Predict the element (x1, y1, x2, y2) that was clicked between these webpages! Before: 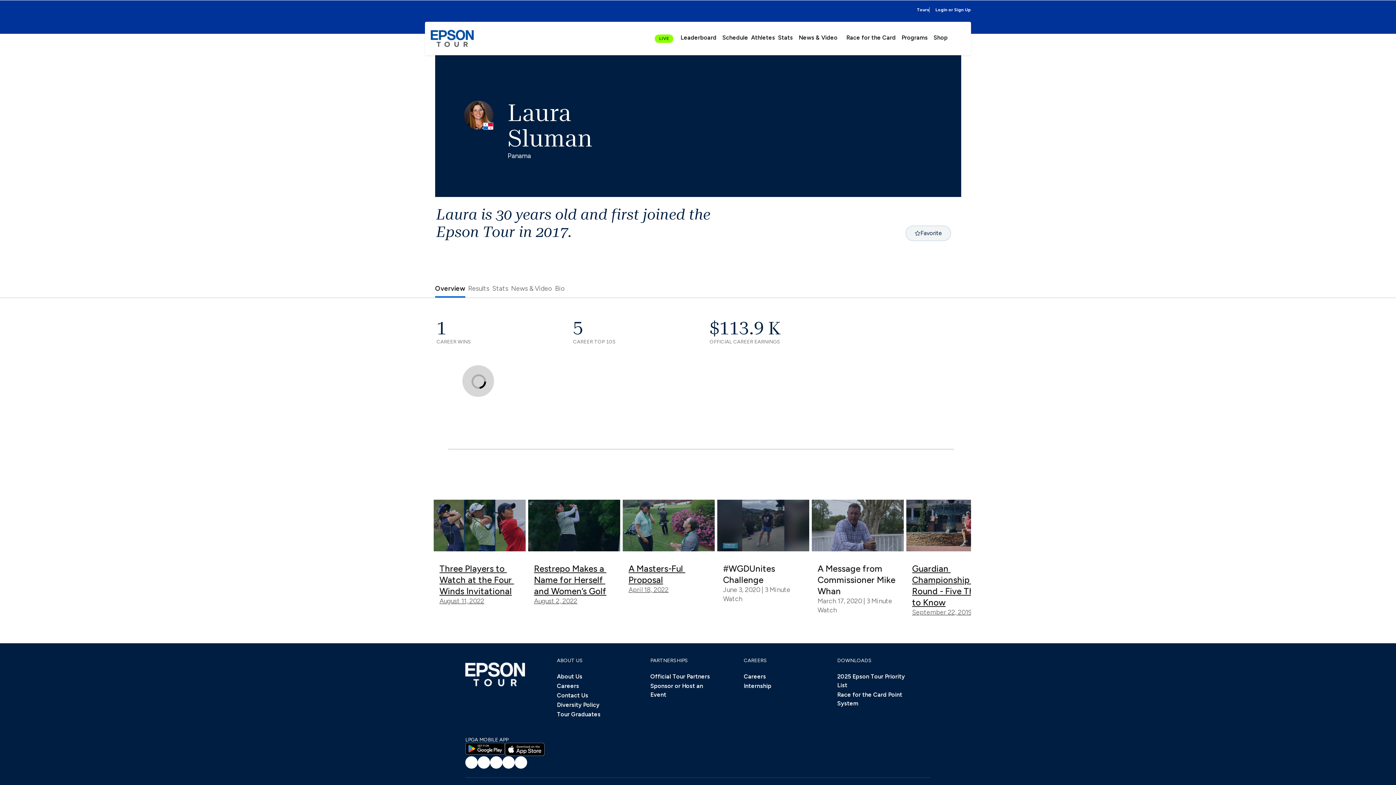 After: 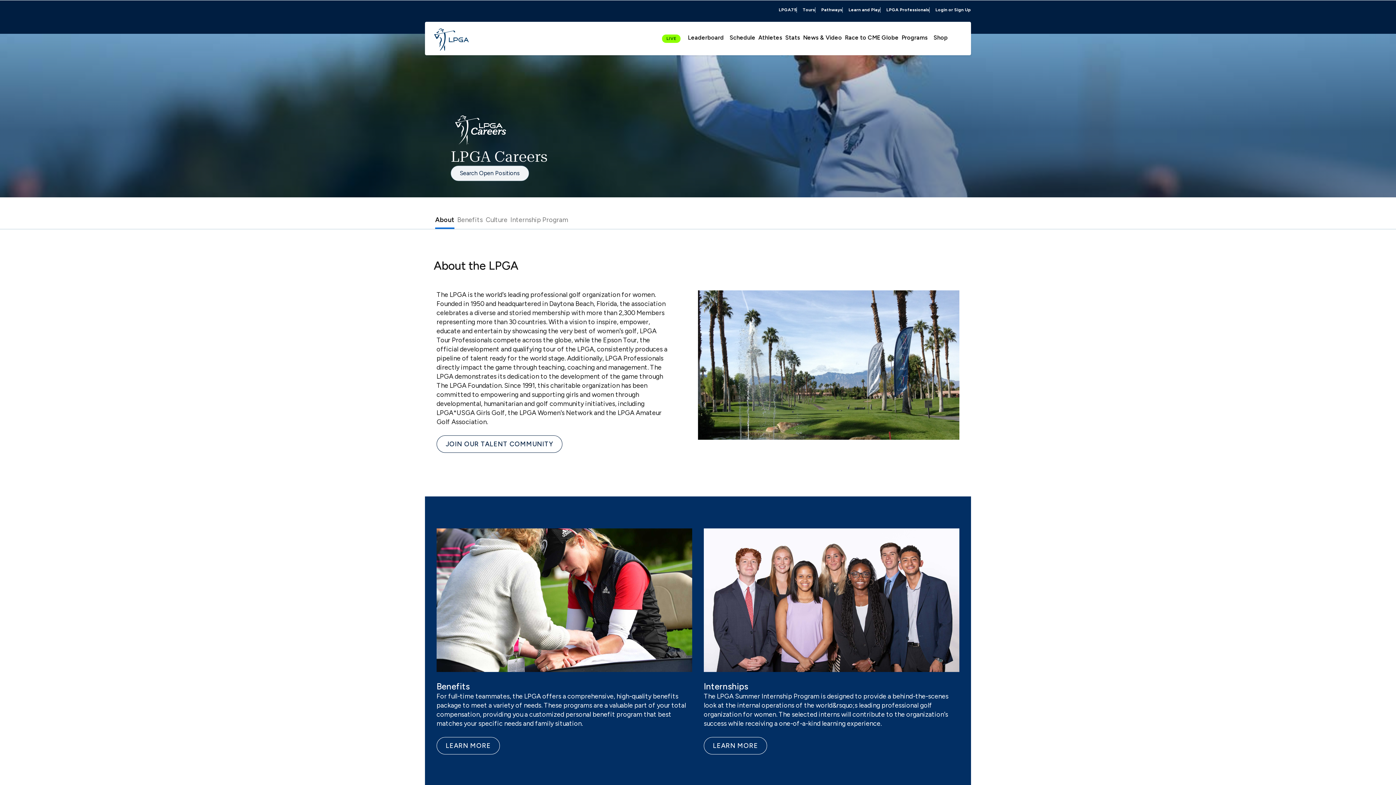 Action: label: Careers bbox: (744, 672, 766, 682)